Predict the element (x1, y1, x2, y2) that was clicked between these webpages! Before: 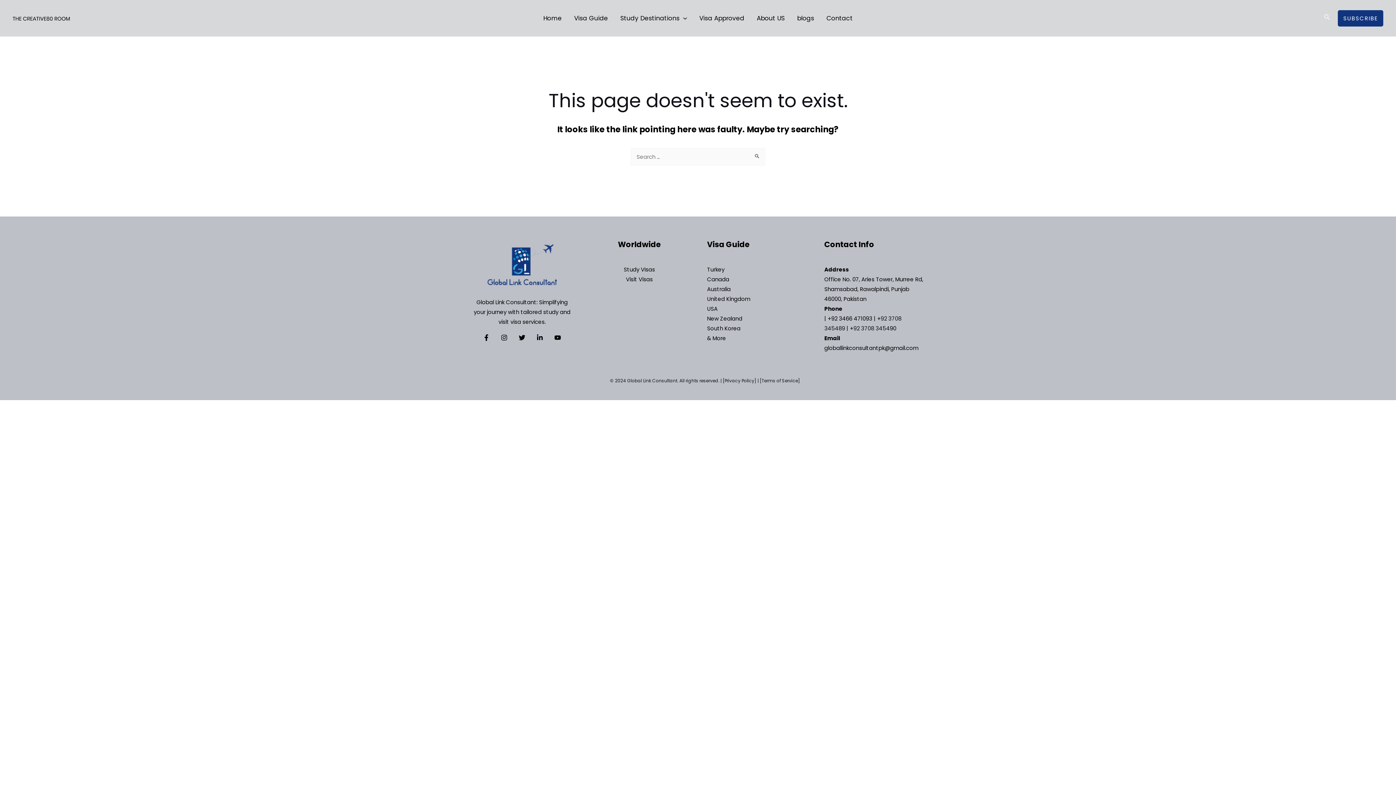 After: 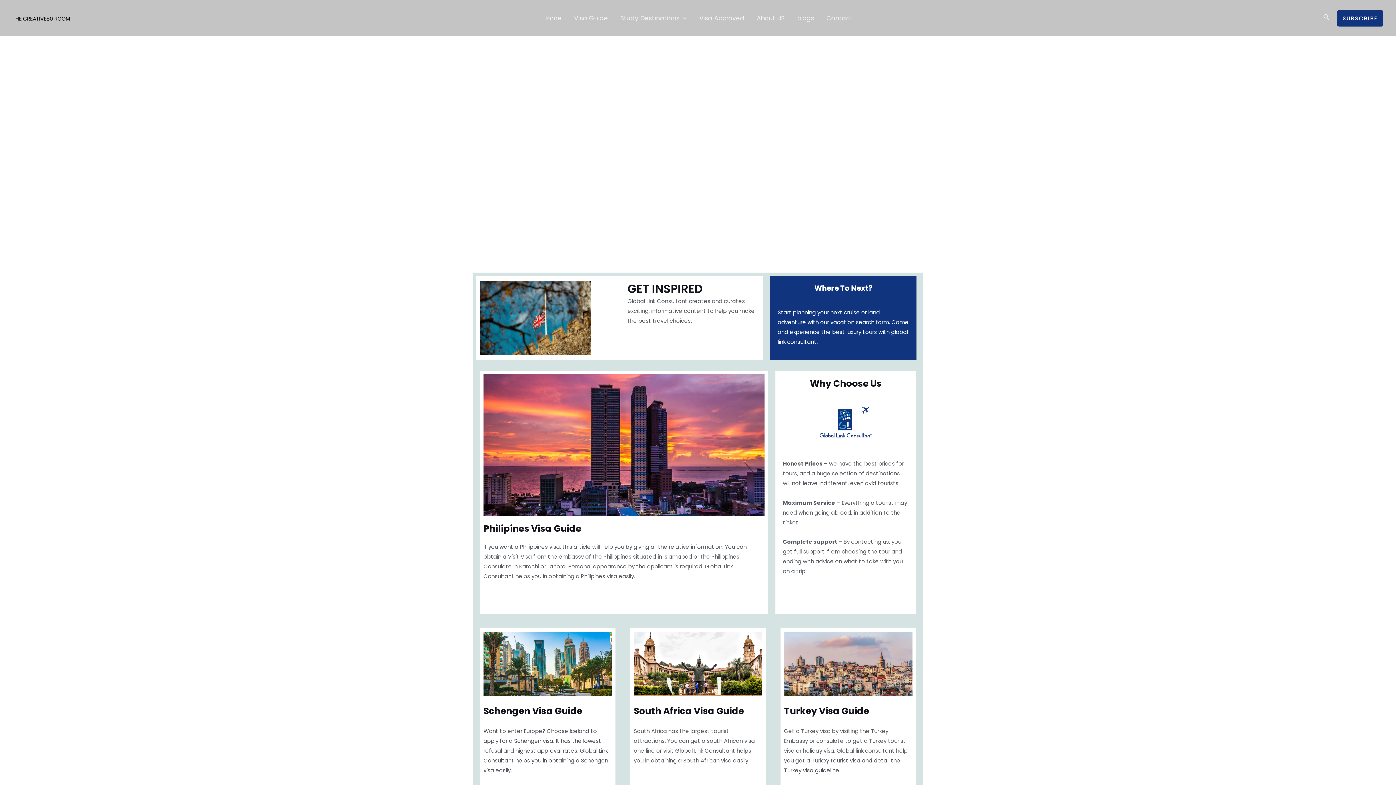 Action: bbox: (568, 0, 614, 36) label: Visa Guide